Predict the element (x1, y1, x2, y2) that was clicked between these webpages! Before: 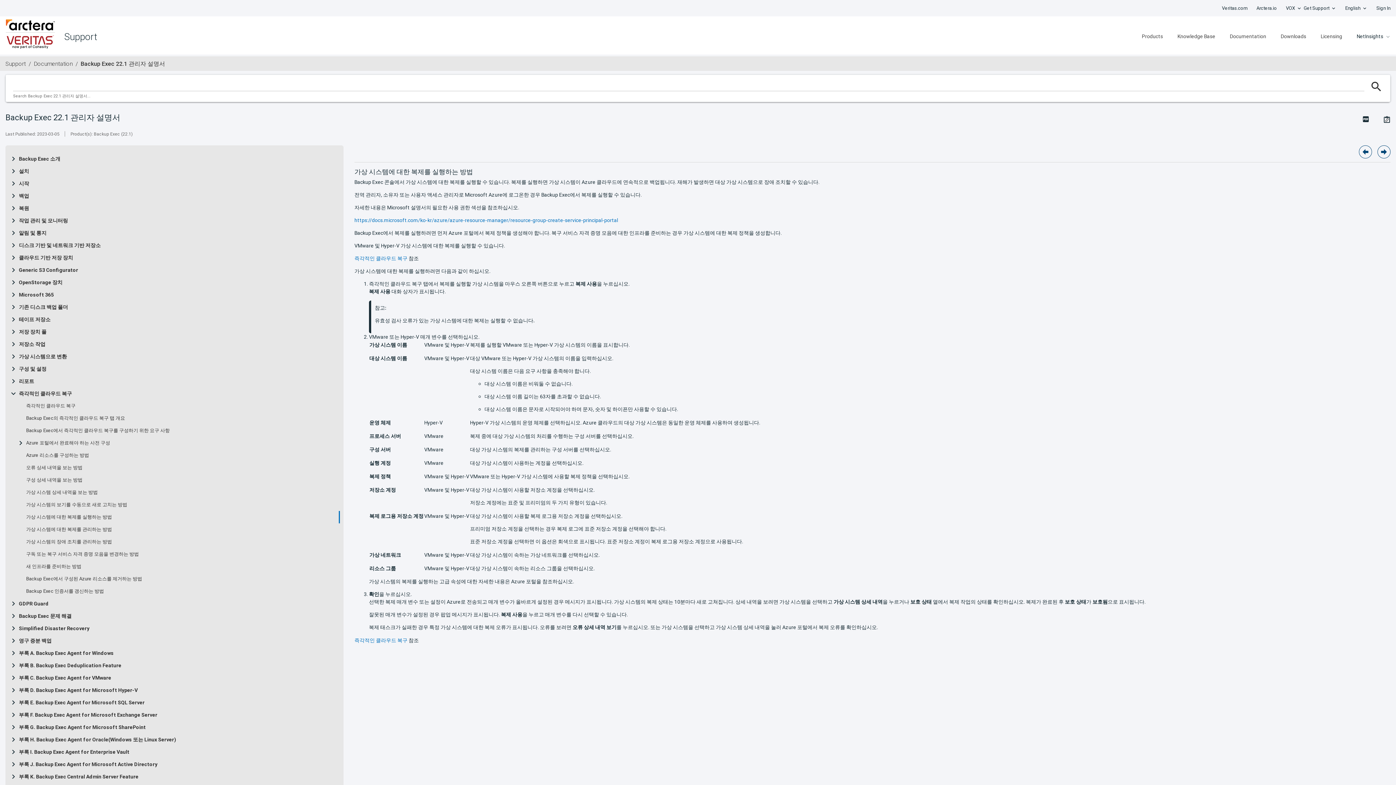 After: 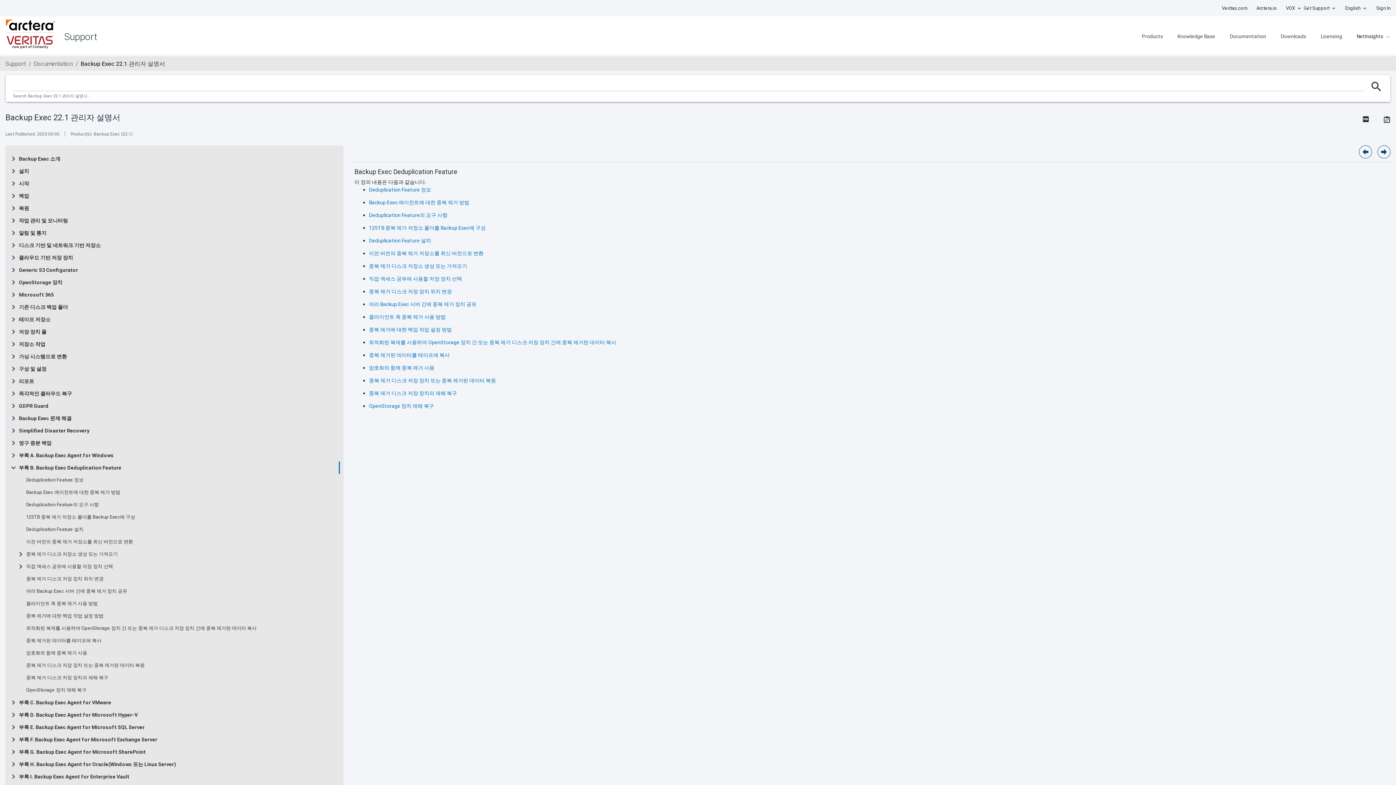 Action: label: 부록 B. Backup Exec Deduplication Feature bbox: (18, 662, 121, 668)